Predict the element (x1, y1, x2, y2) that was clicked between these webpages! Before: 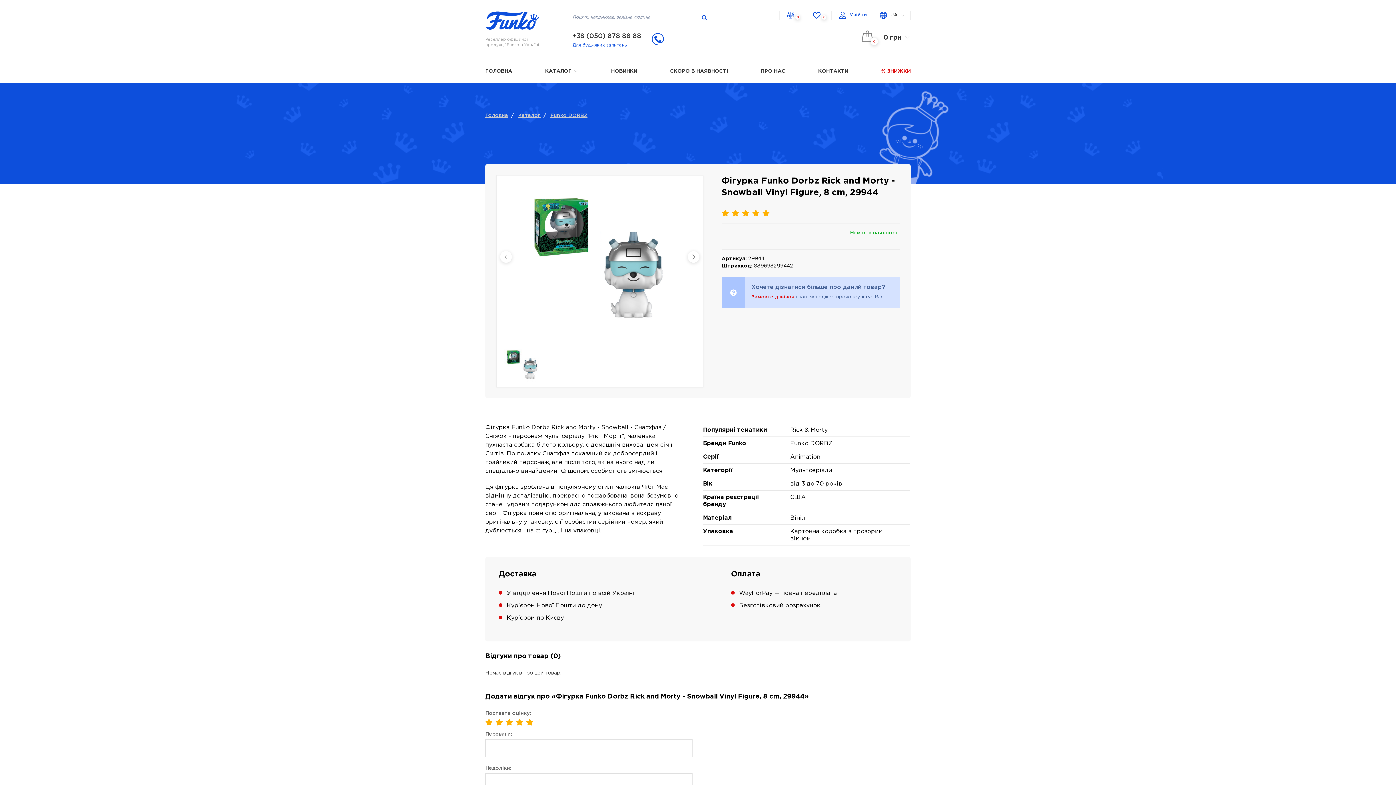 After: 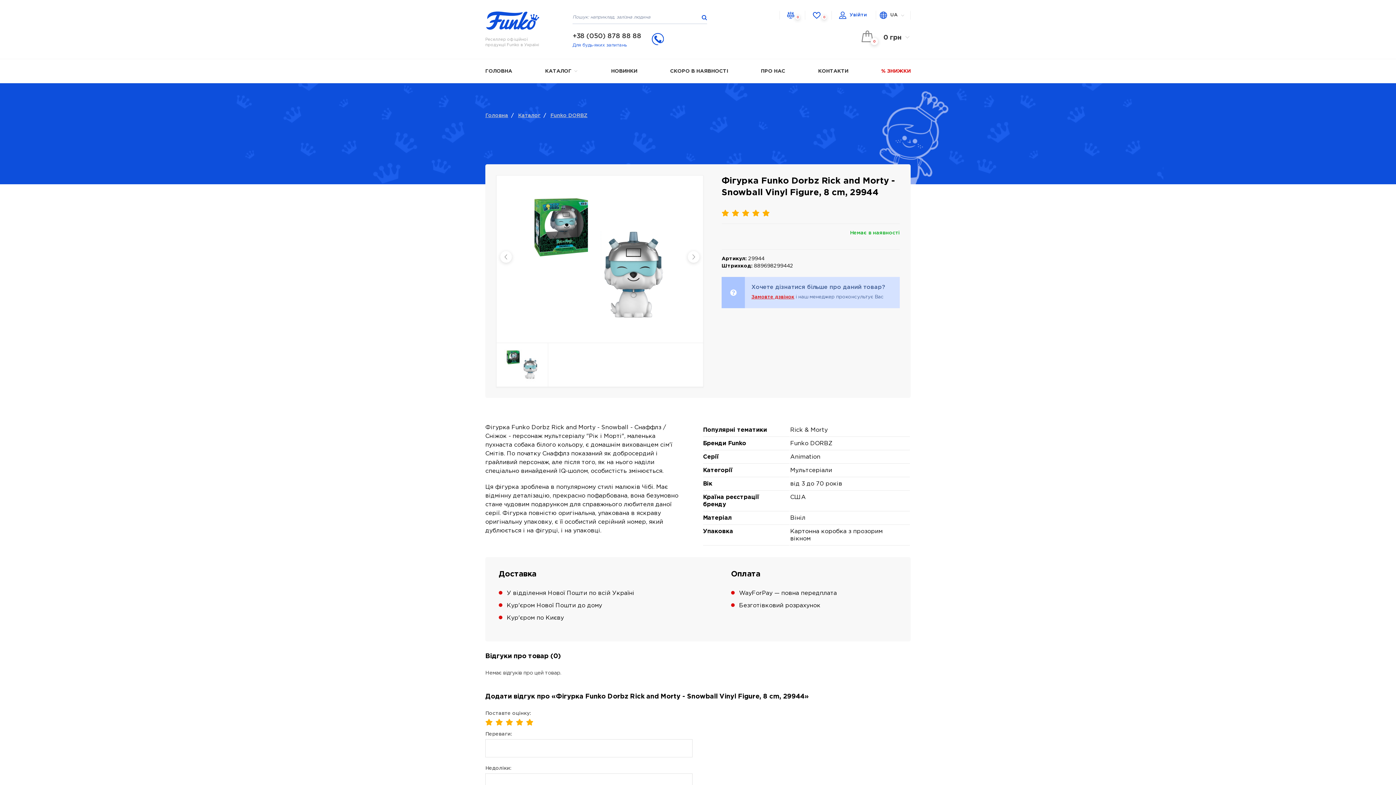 Action: label: +38 (050) 878 88 88 bbox: (572, 33, 641, 39)